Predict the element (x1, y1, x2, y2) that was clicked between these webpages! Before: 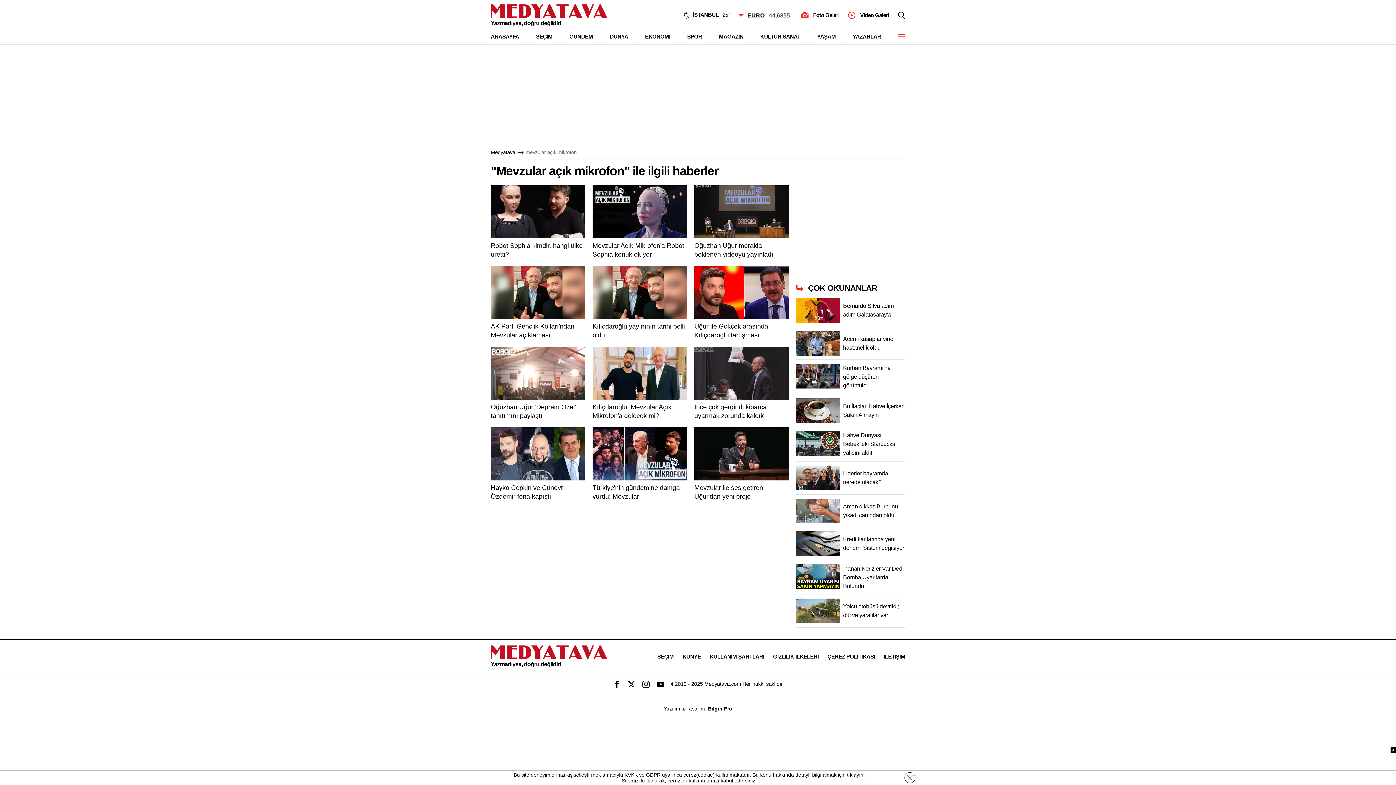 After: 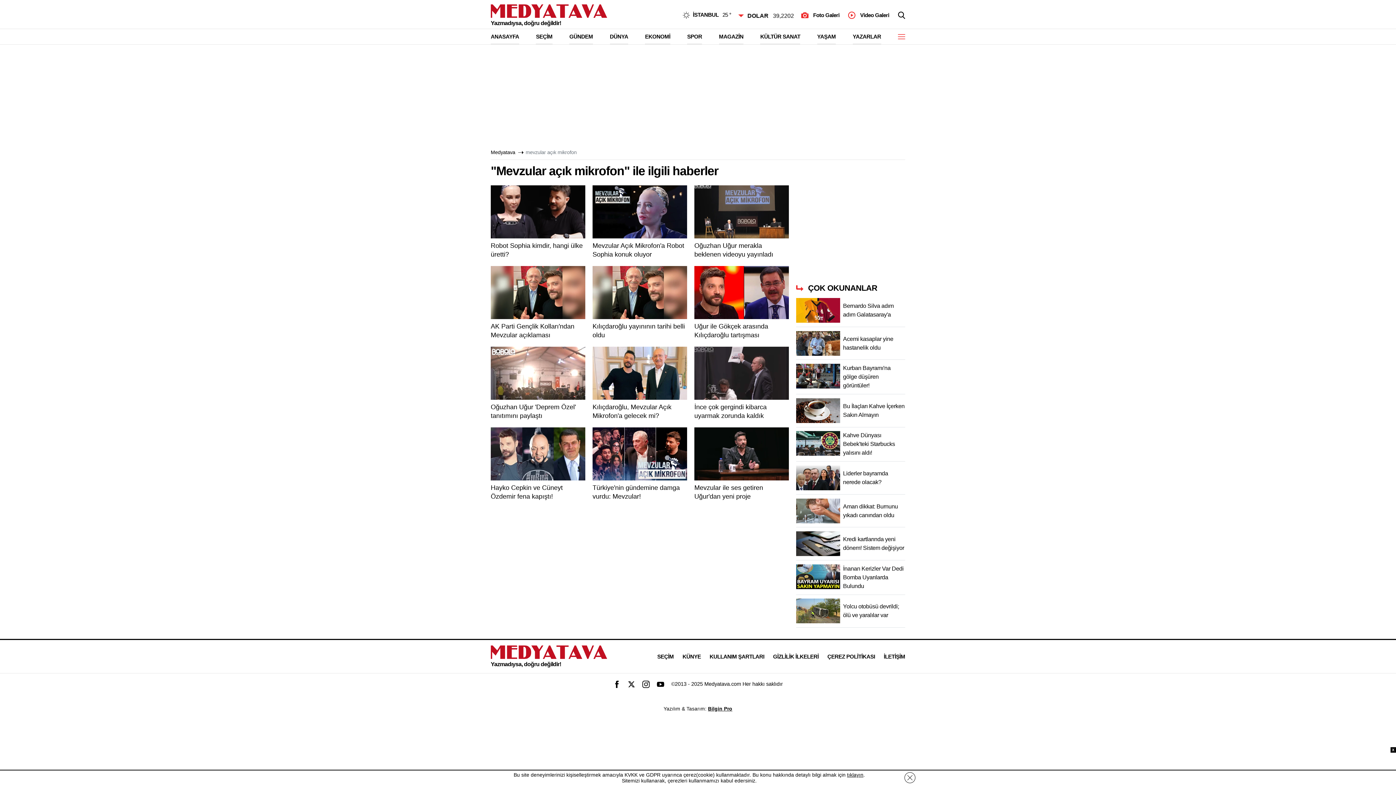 Action: bbox: (627, 681, 635, 688)